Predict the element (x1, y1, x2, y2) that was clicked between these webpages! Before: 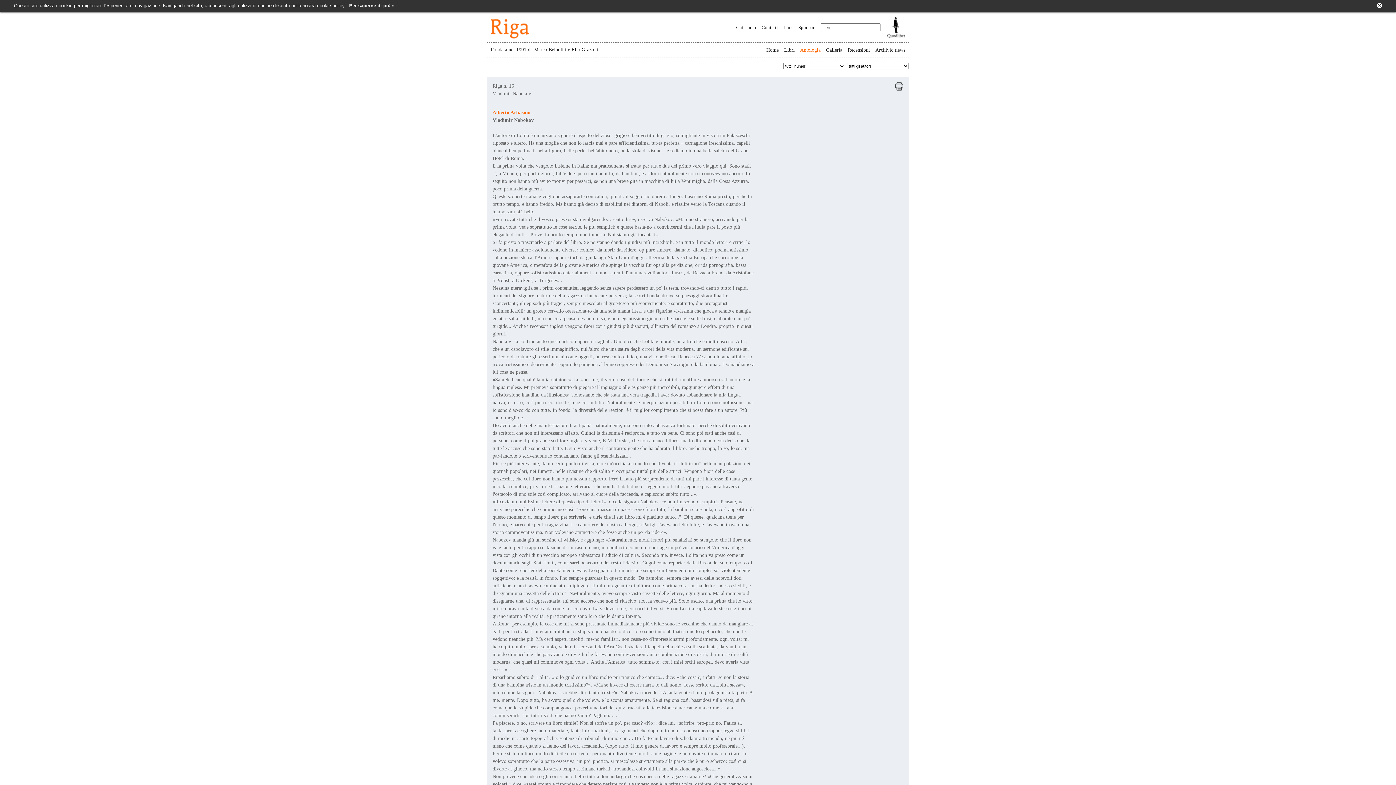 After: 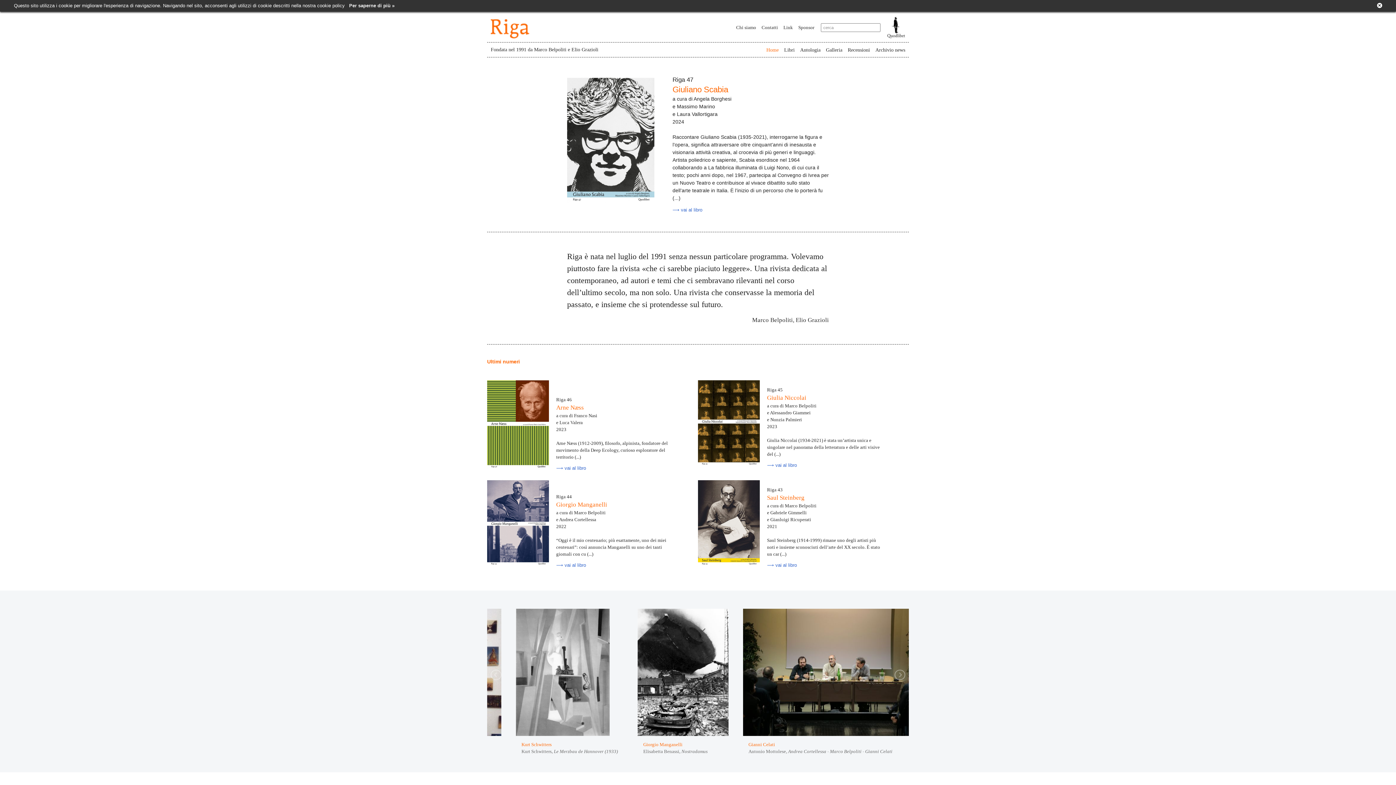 Action: label: Home bbox: (766, 47, 778, 52)